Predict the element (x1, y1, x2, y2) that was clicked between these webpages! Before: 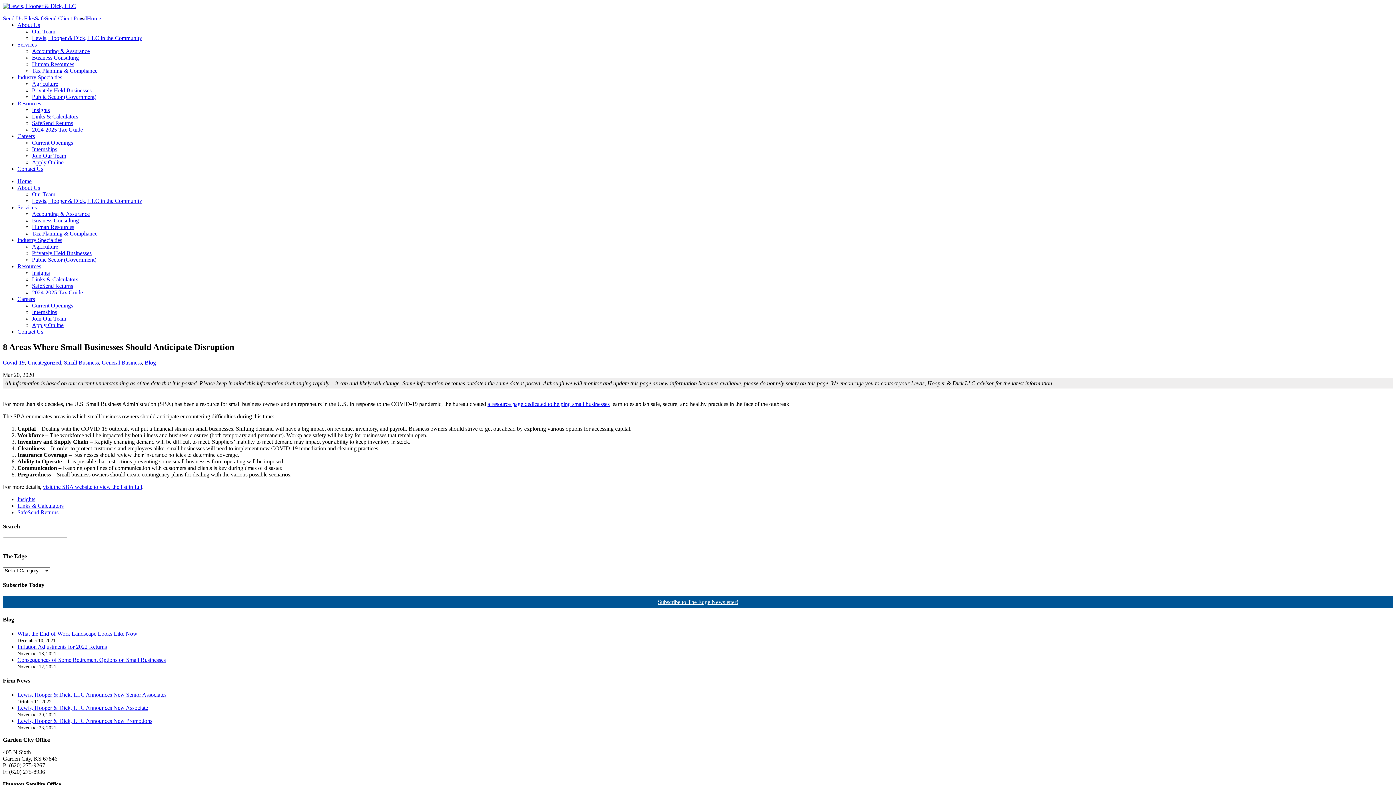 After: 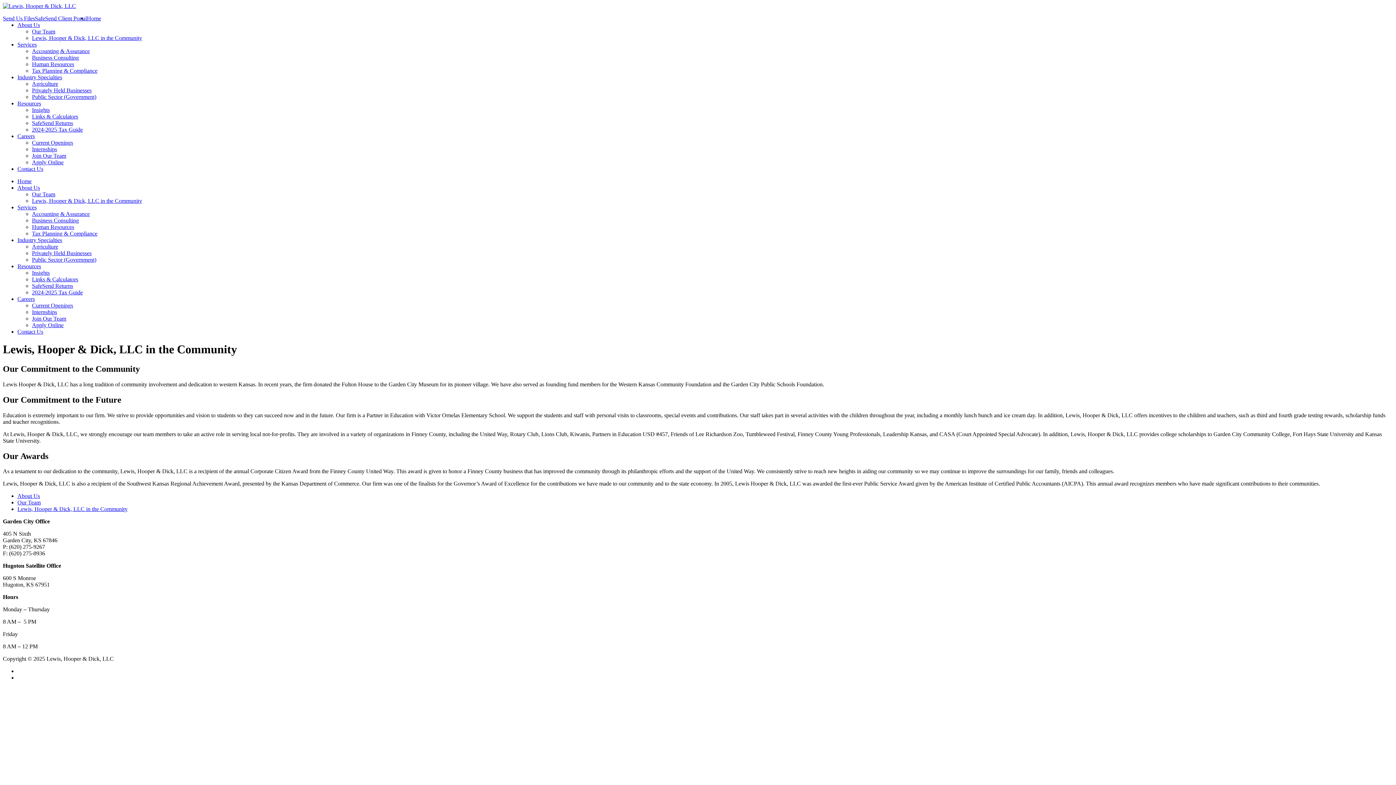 Action: label: Lewis, Hooper & Dick, LLC in the Community bbox: (32, 34, 142, 41)